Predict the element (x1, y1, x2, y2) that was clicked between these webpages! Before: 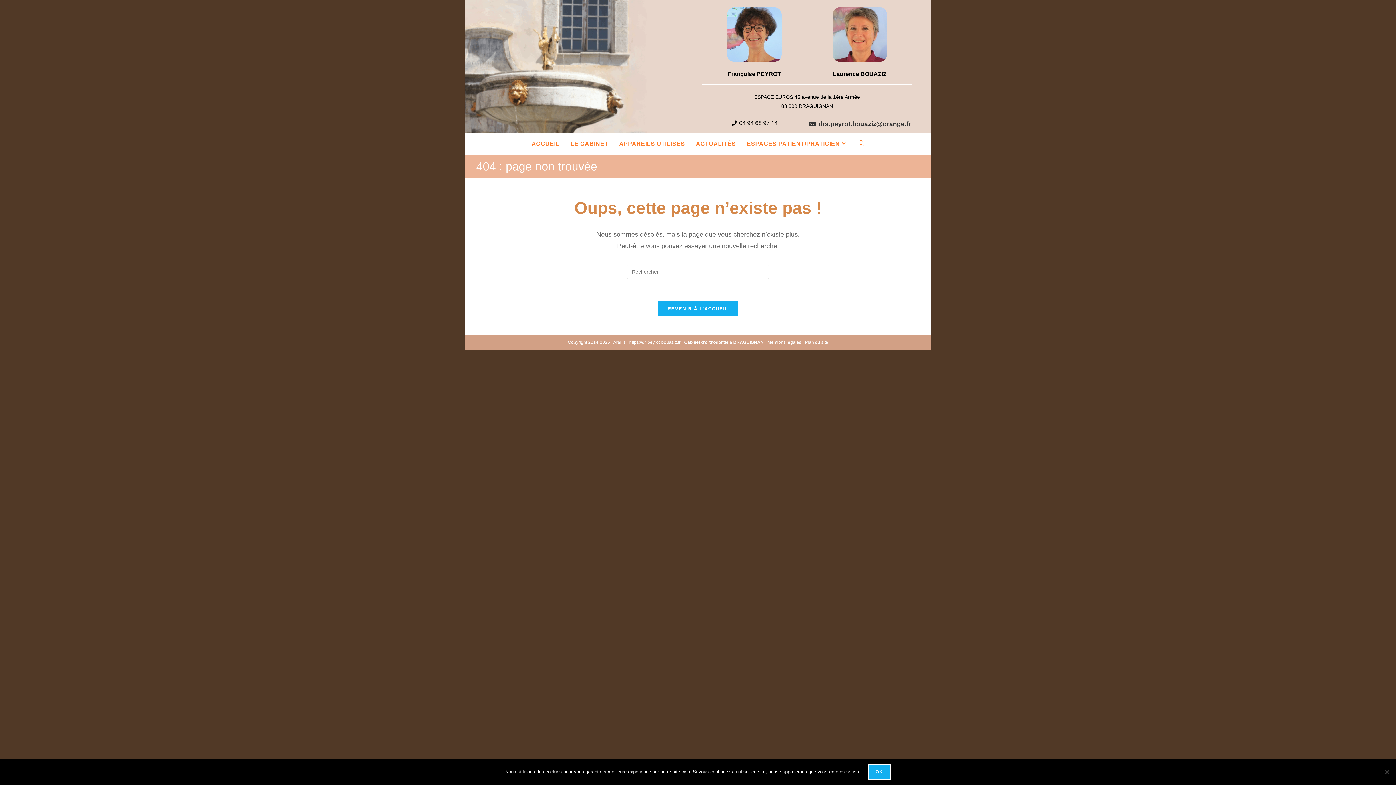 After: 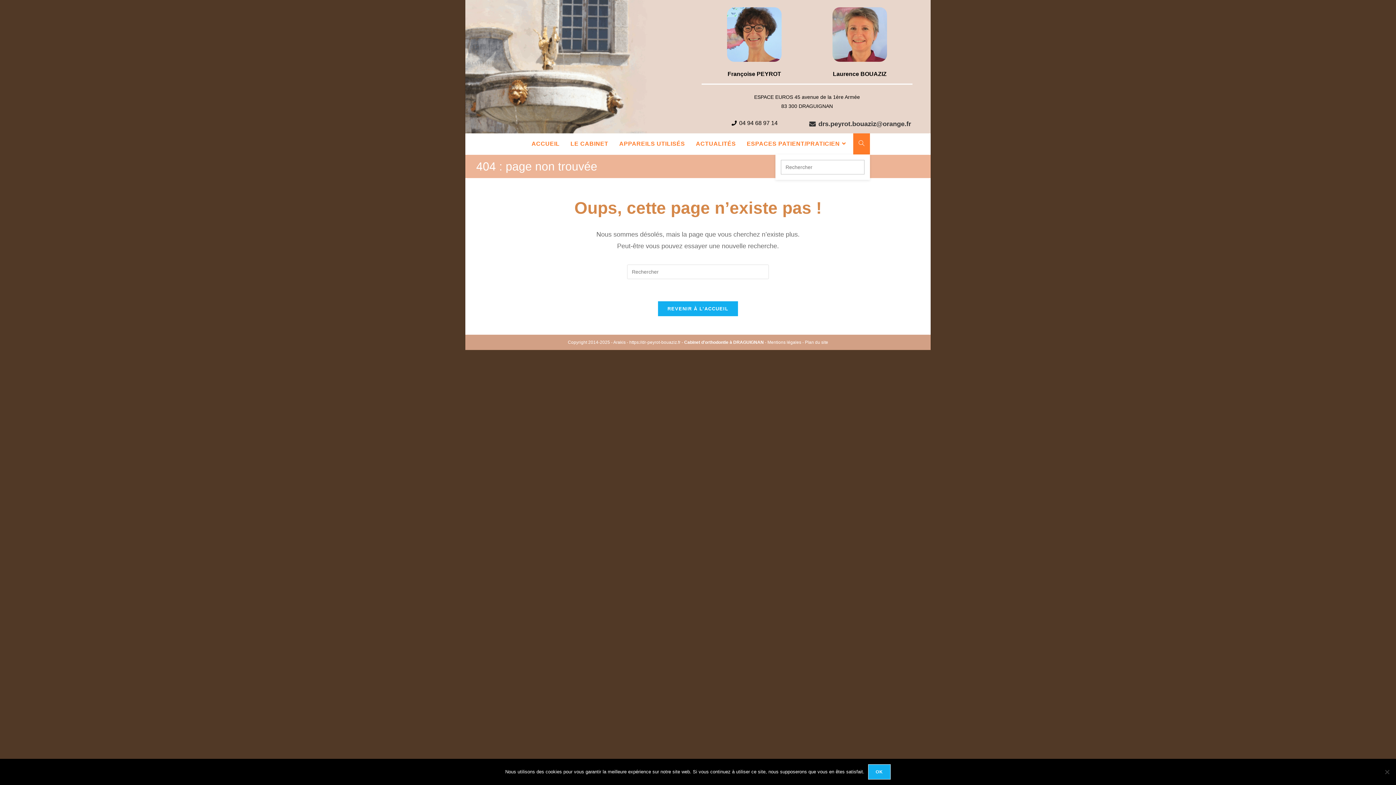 Action: label: TOGGLE WEBSITE SEARCH bbox: (853, 133, 870, 154)